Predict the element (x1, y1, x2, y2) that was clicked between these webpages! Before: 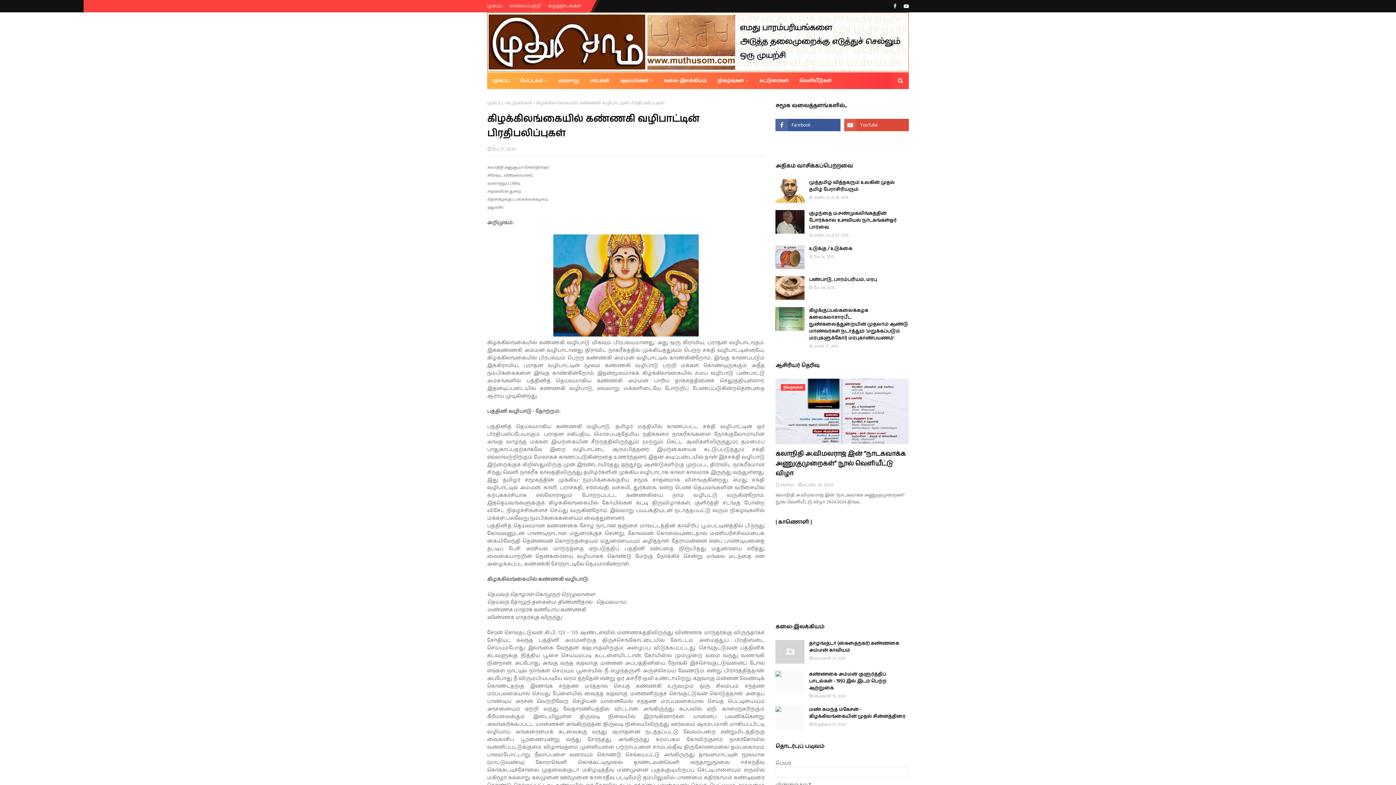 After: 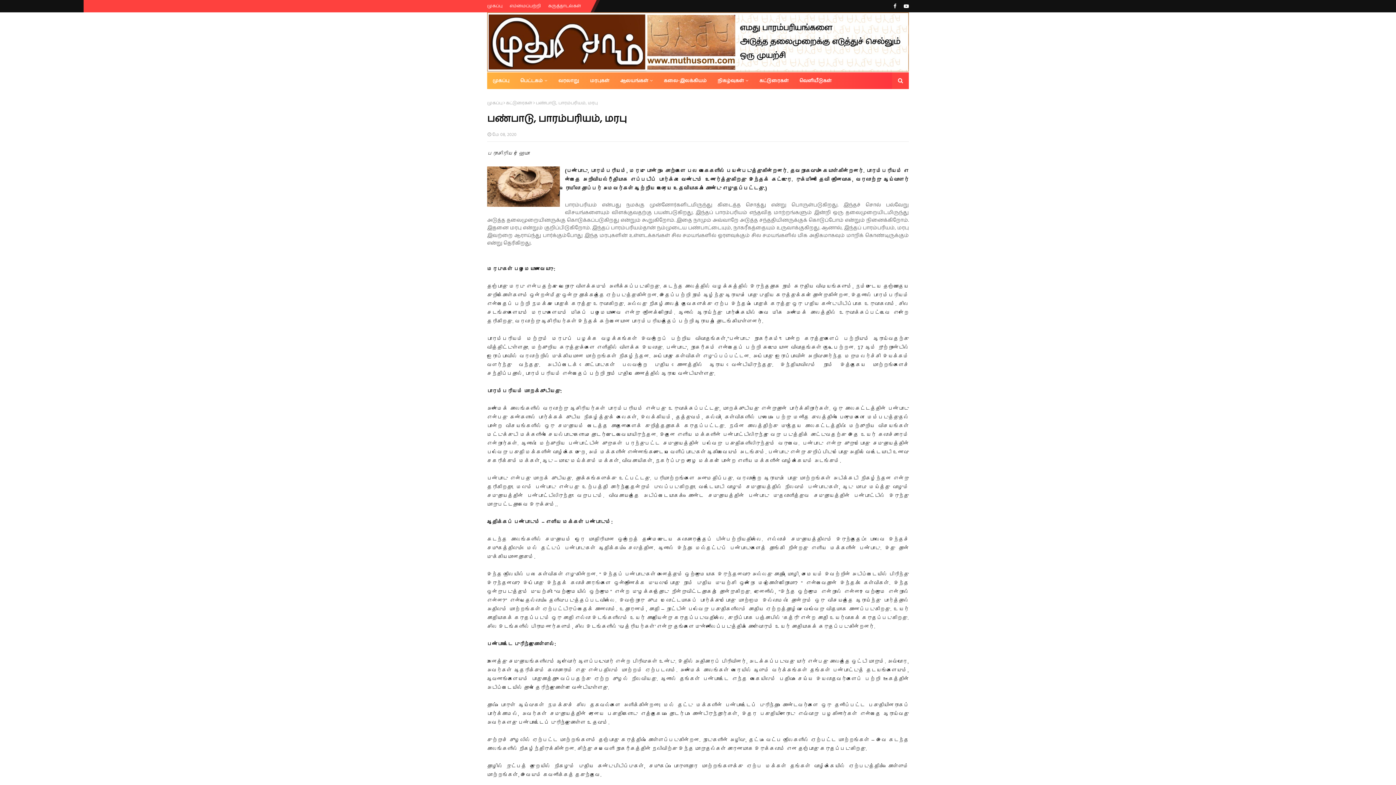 Action: bbox: (775, 276, 804, 300)